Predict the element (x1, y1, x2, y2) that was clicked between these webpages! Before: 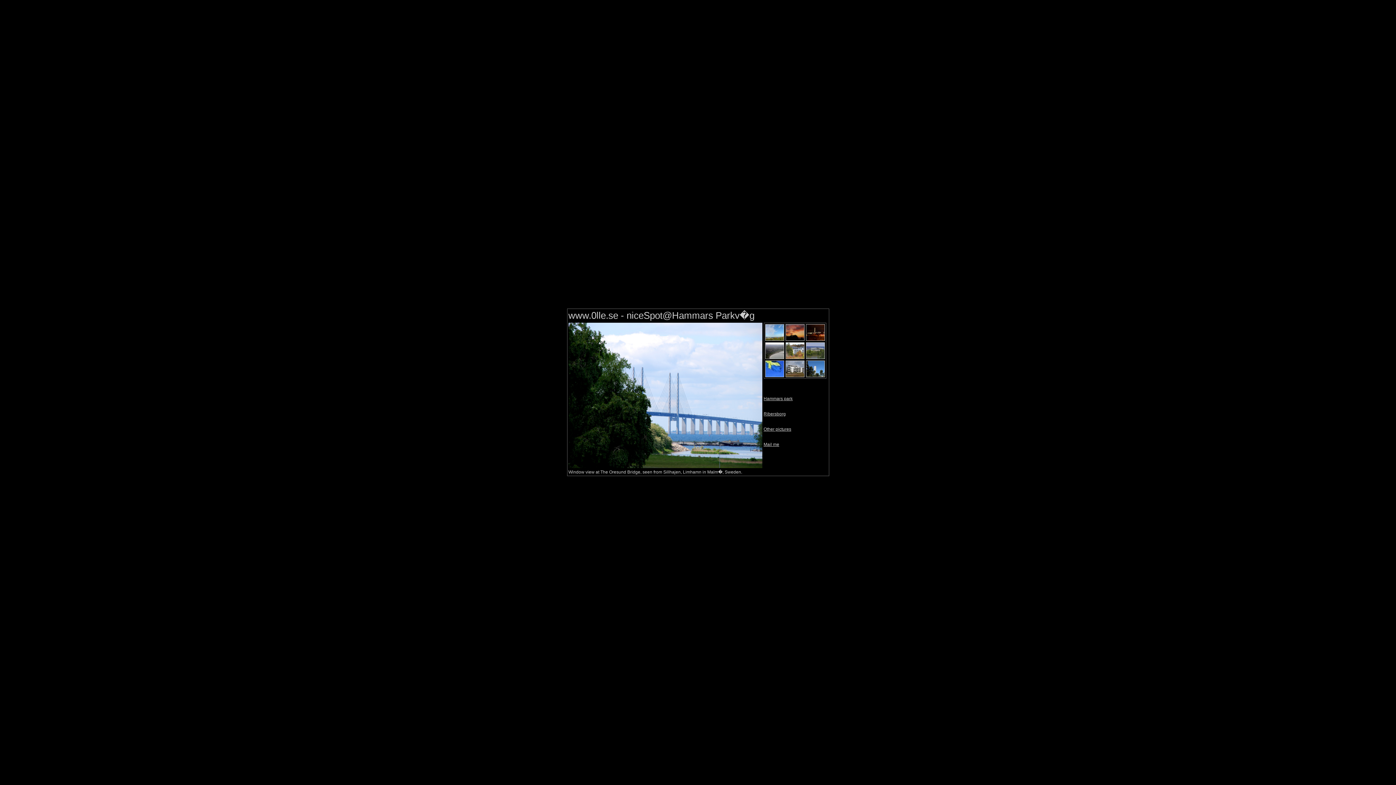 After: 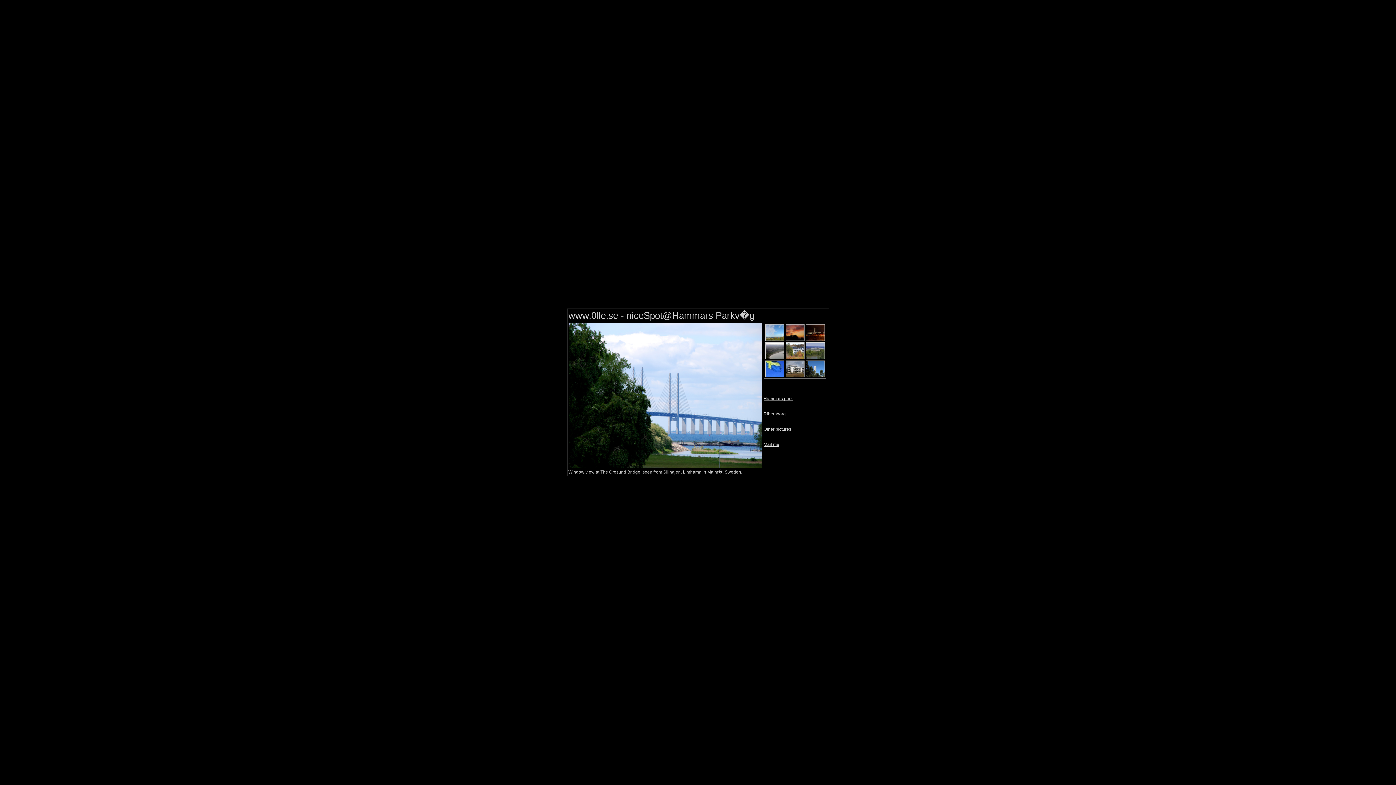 Action: bbox: (785, 337, 804, 342)